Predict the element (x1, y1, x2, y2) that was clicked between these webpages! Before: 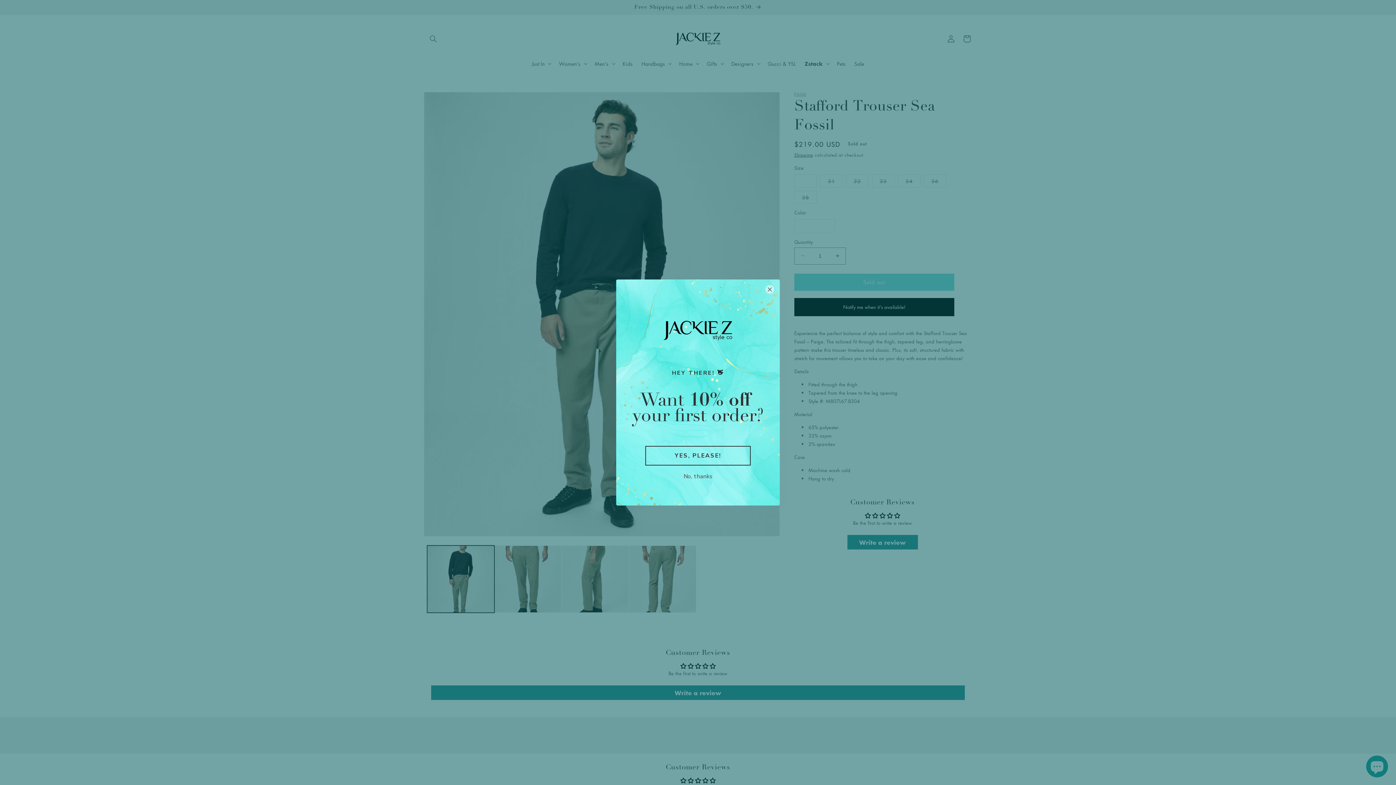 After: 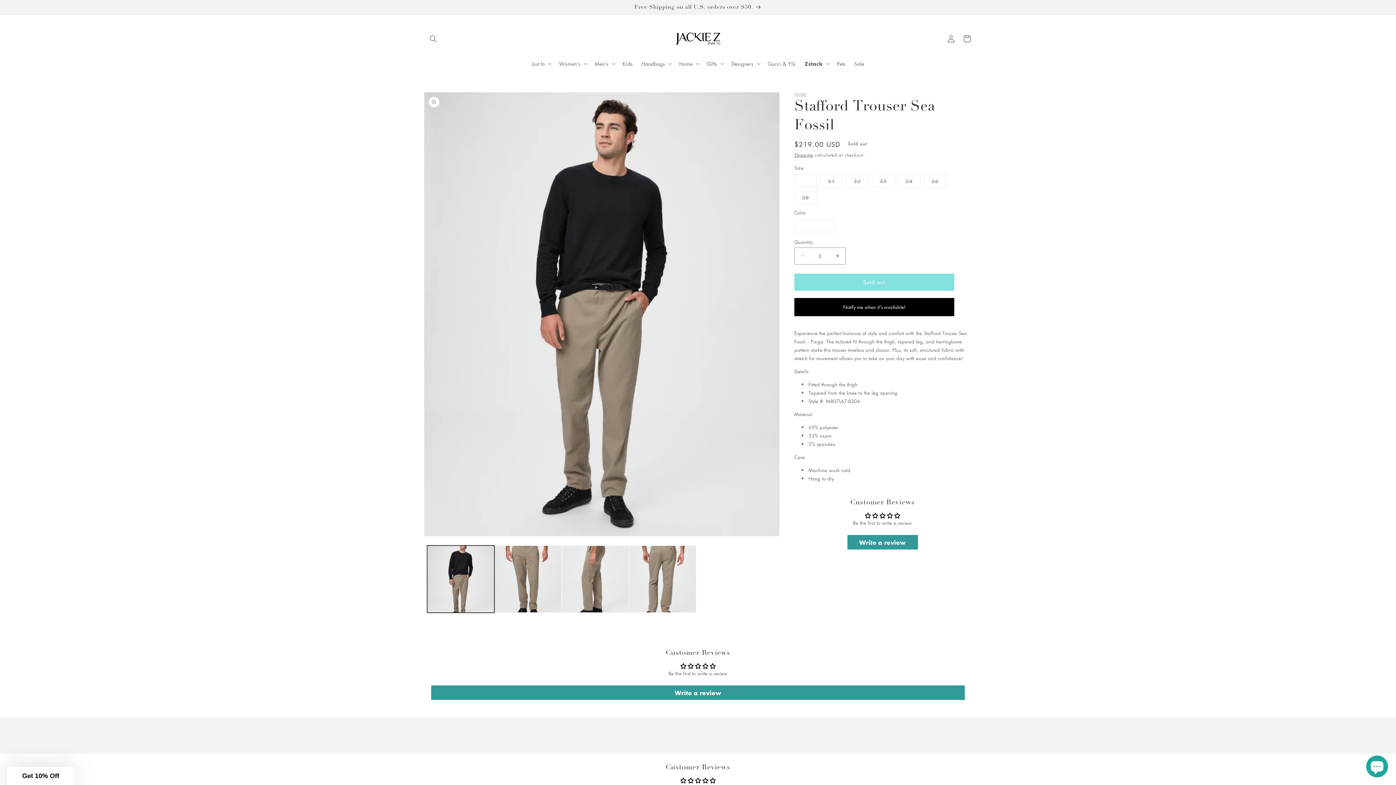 Action: bbox: (645, 471, 750, 482) label: No, thanks